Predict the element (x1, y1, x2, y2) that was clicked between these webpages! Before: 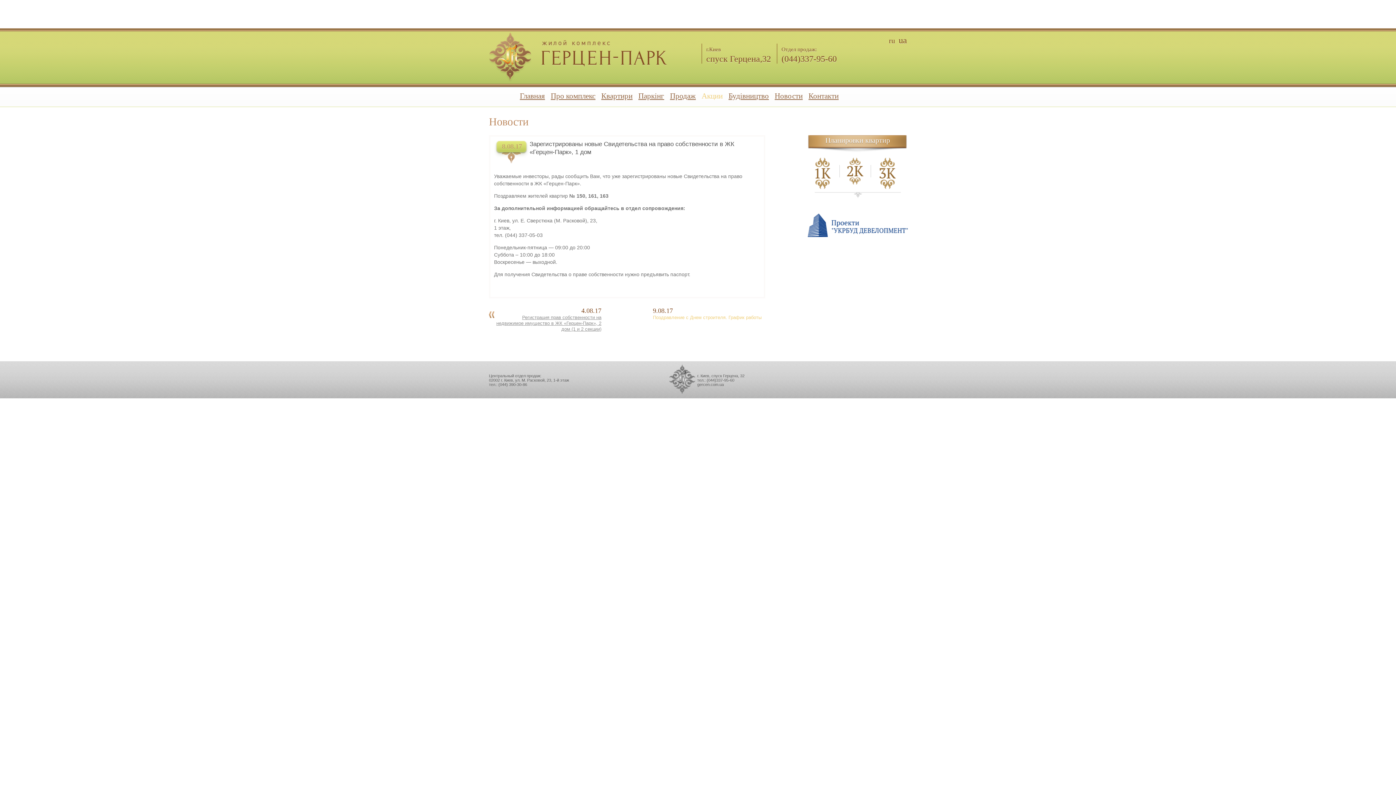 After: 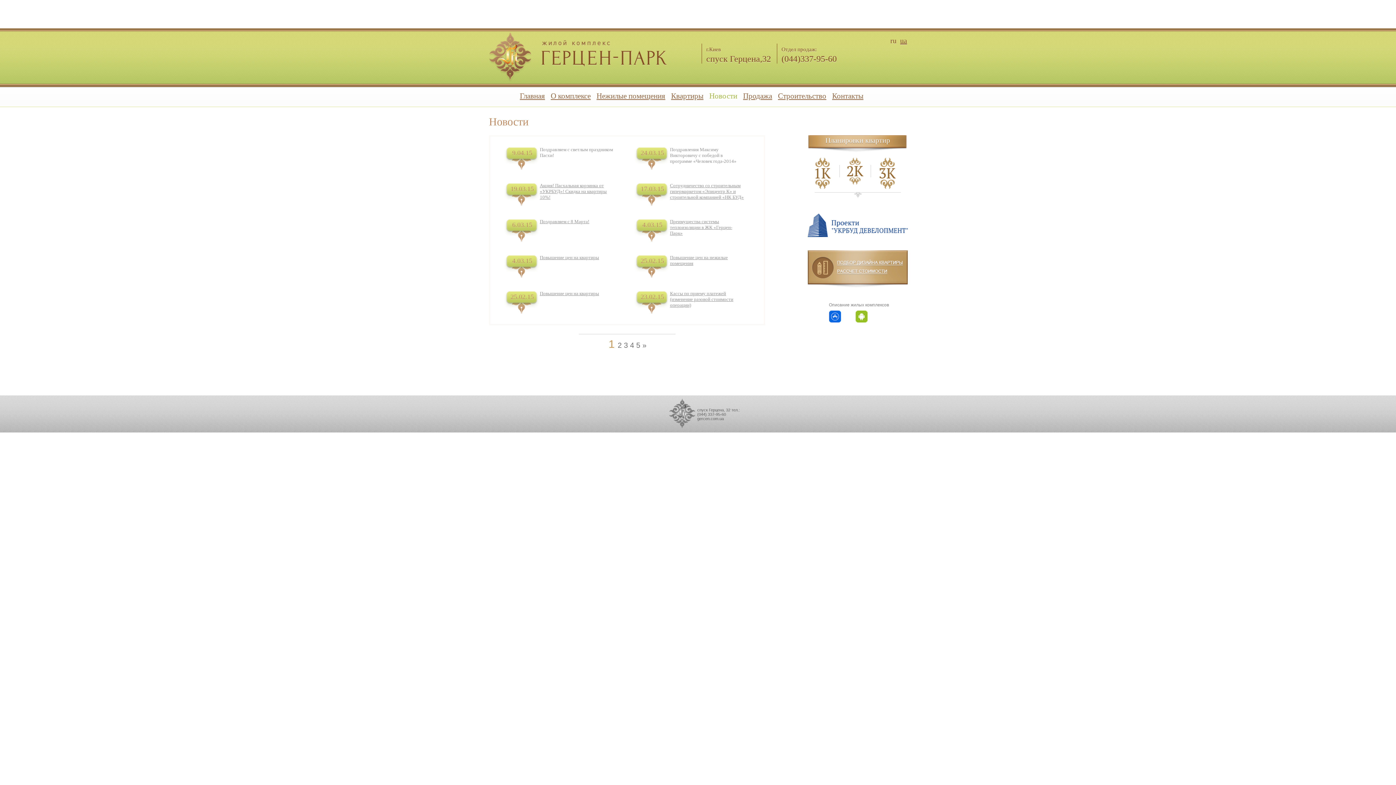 Action: label: Новости bbox: (774, 91, 802, 100)